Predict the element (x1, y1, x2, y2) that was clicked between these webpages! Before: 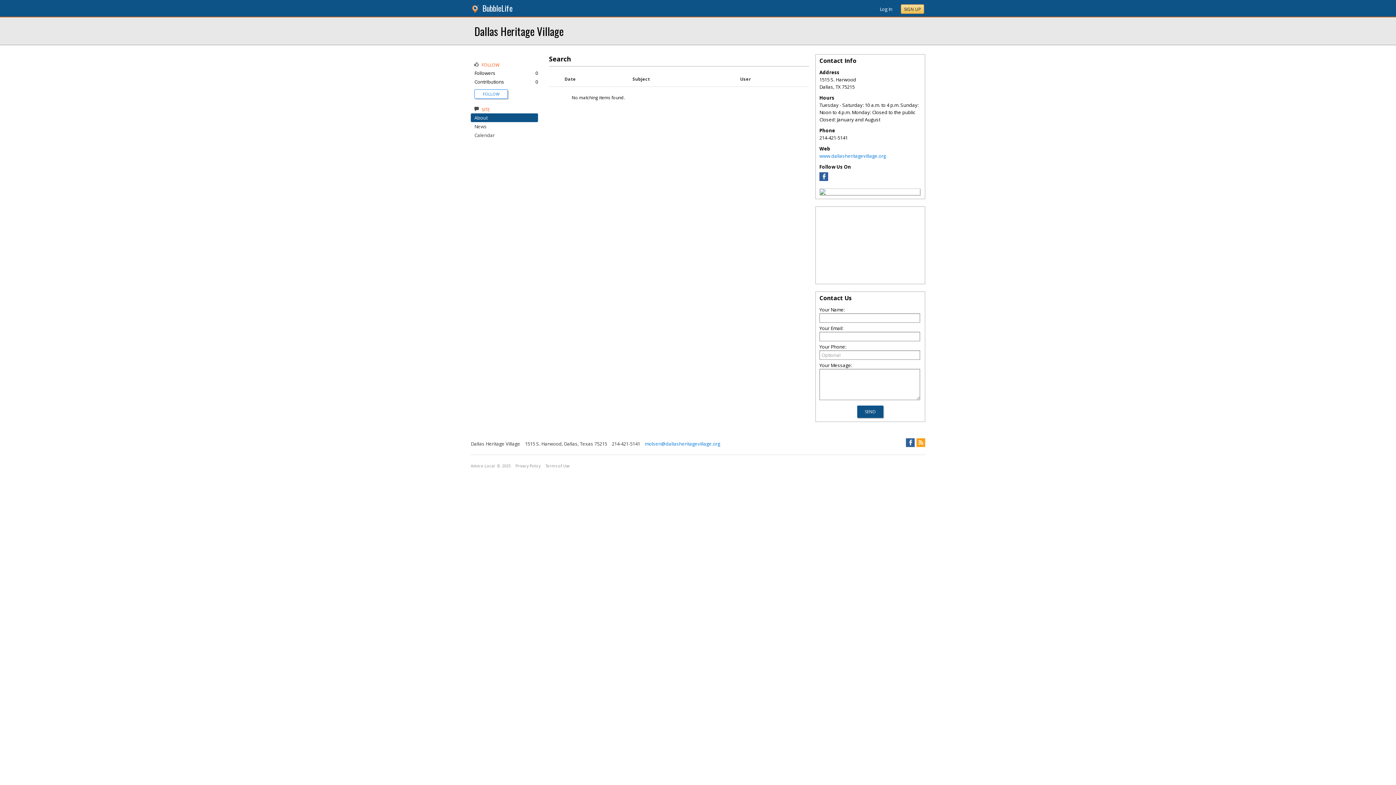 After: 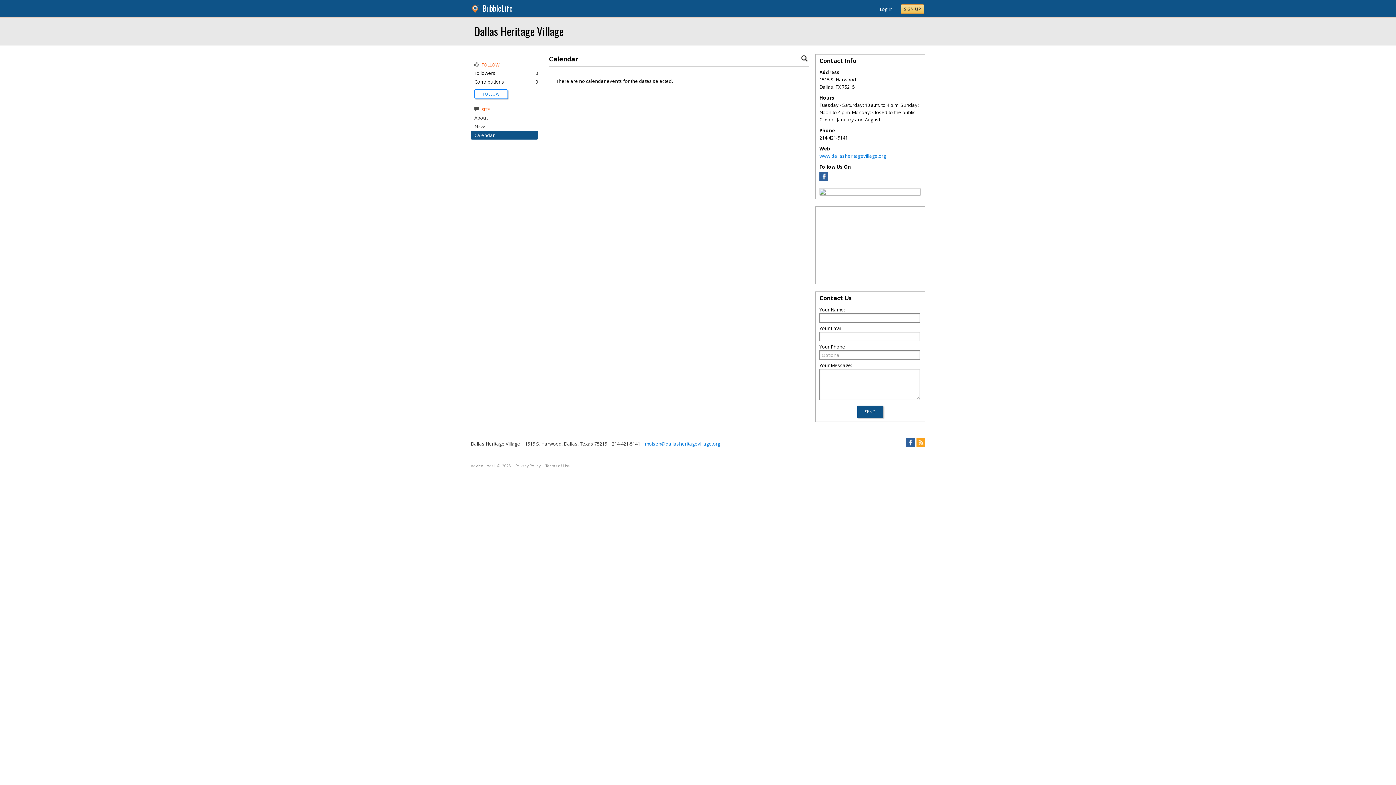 Action: bbox: (474, 132, 494, 138) label: Calendar